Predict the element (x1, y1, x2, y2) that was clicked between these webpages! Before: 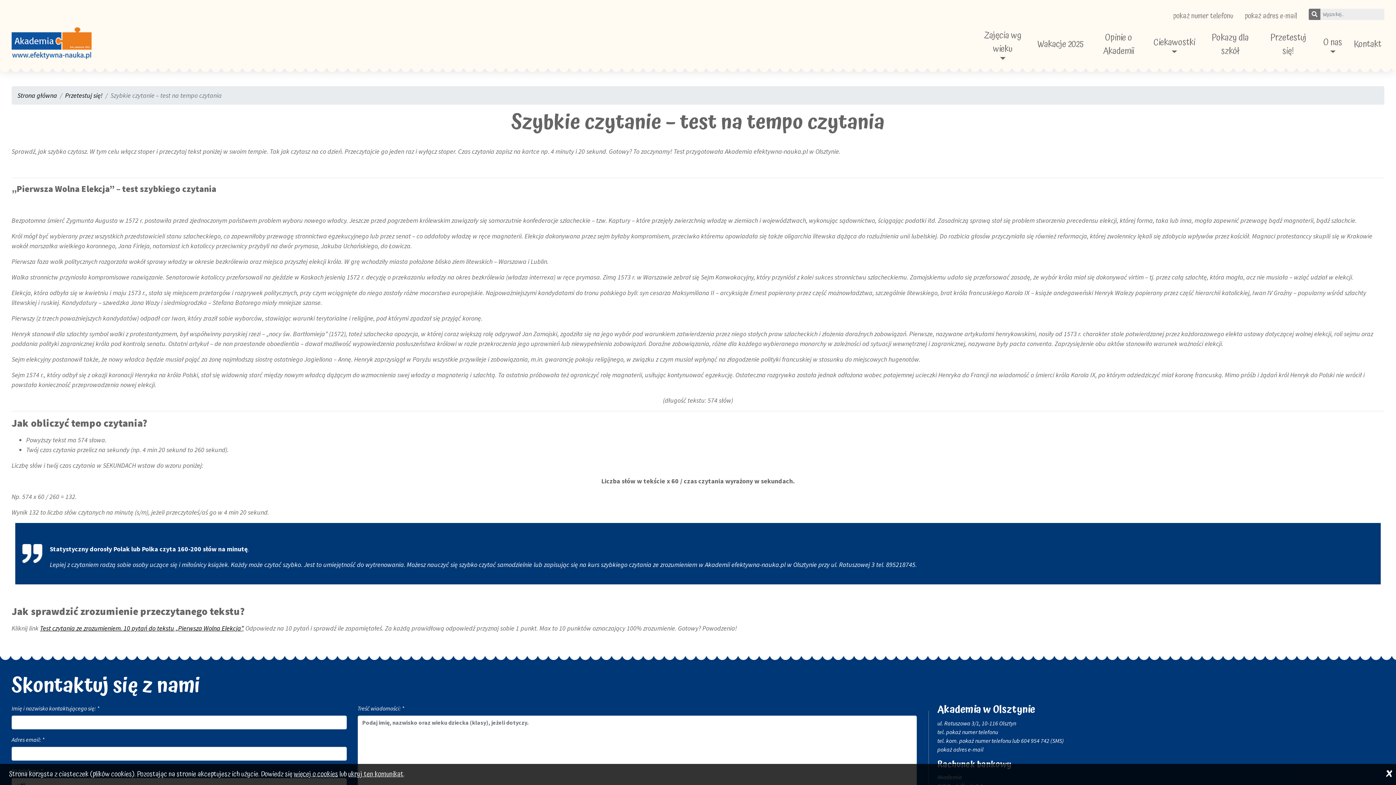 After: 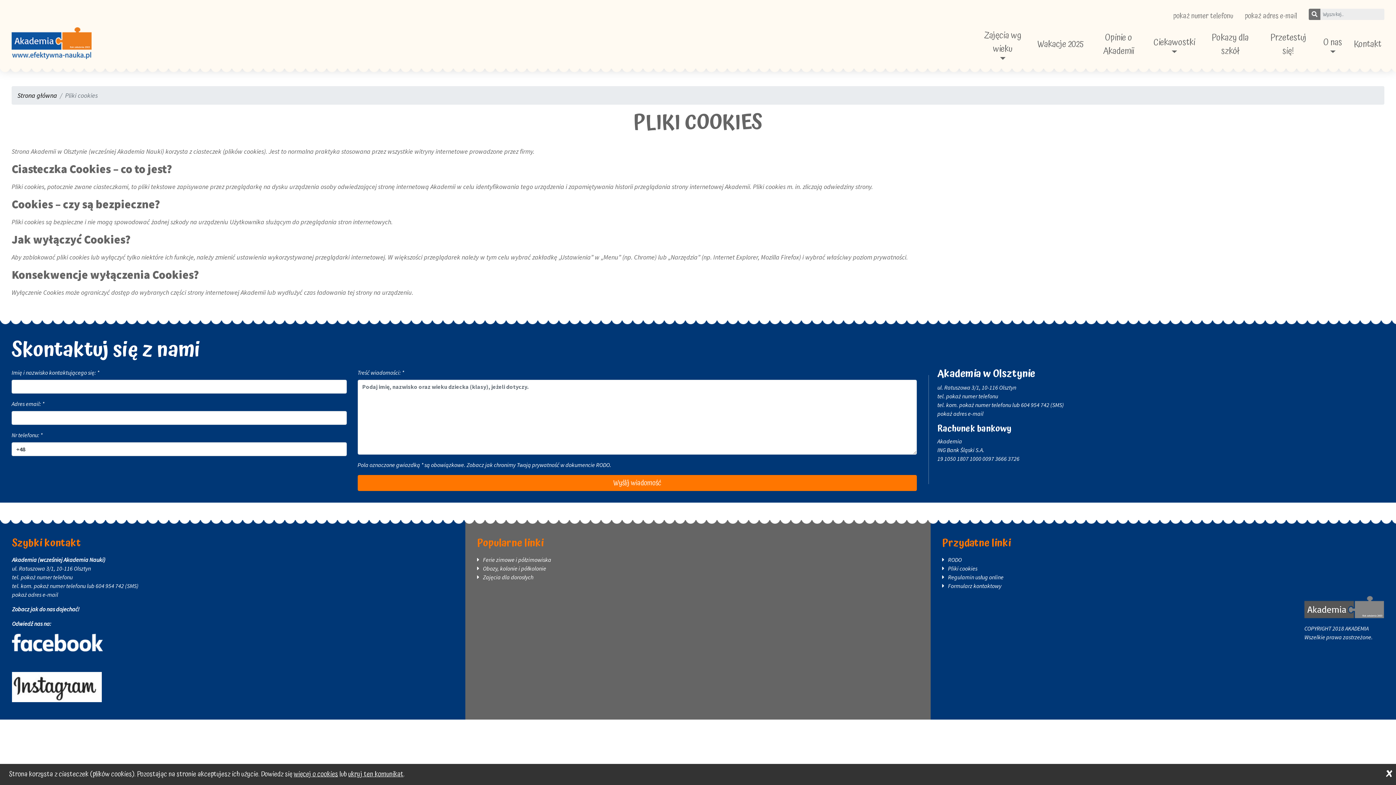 Action: label: więcej o cookies bbox: (293, 769, 338, 780)